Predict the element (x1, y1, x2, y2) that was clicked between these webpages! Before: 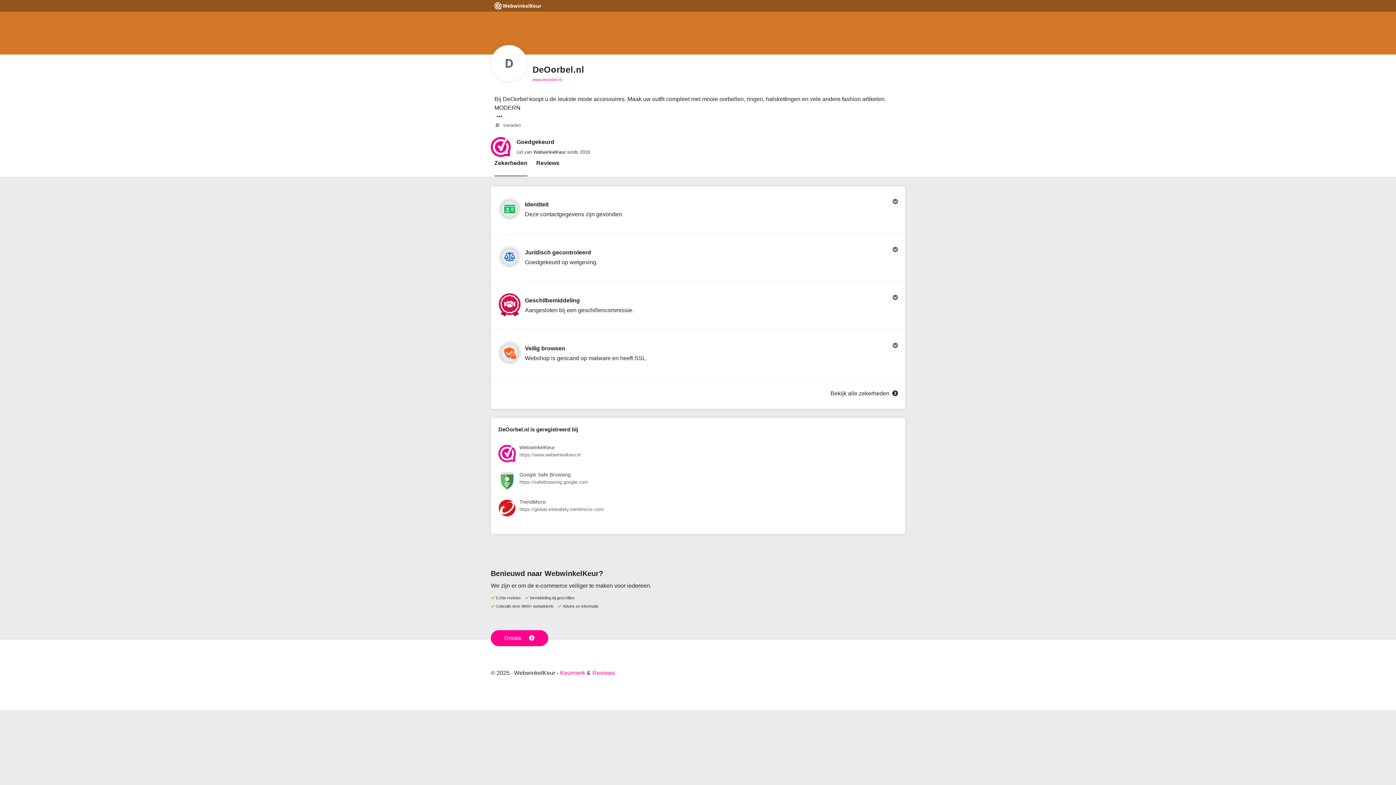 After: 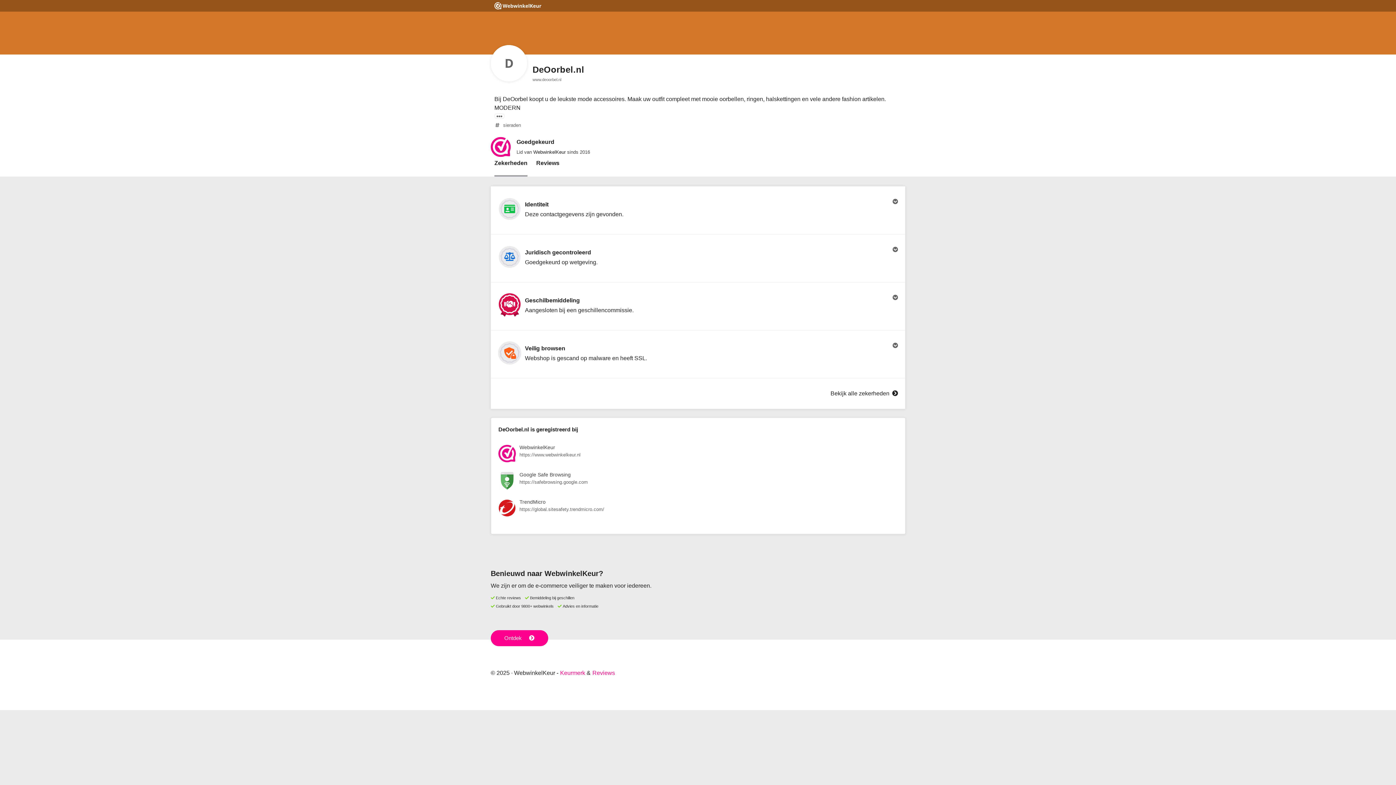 Action: bbox: (532, 75, 561, 83) label: www.deoorbel.nl